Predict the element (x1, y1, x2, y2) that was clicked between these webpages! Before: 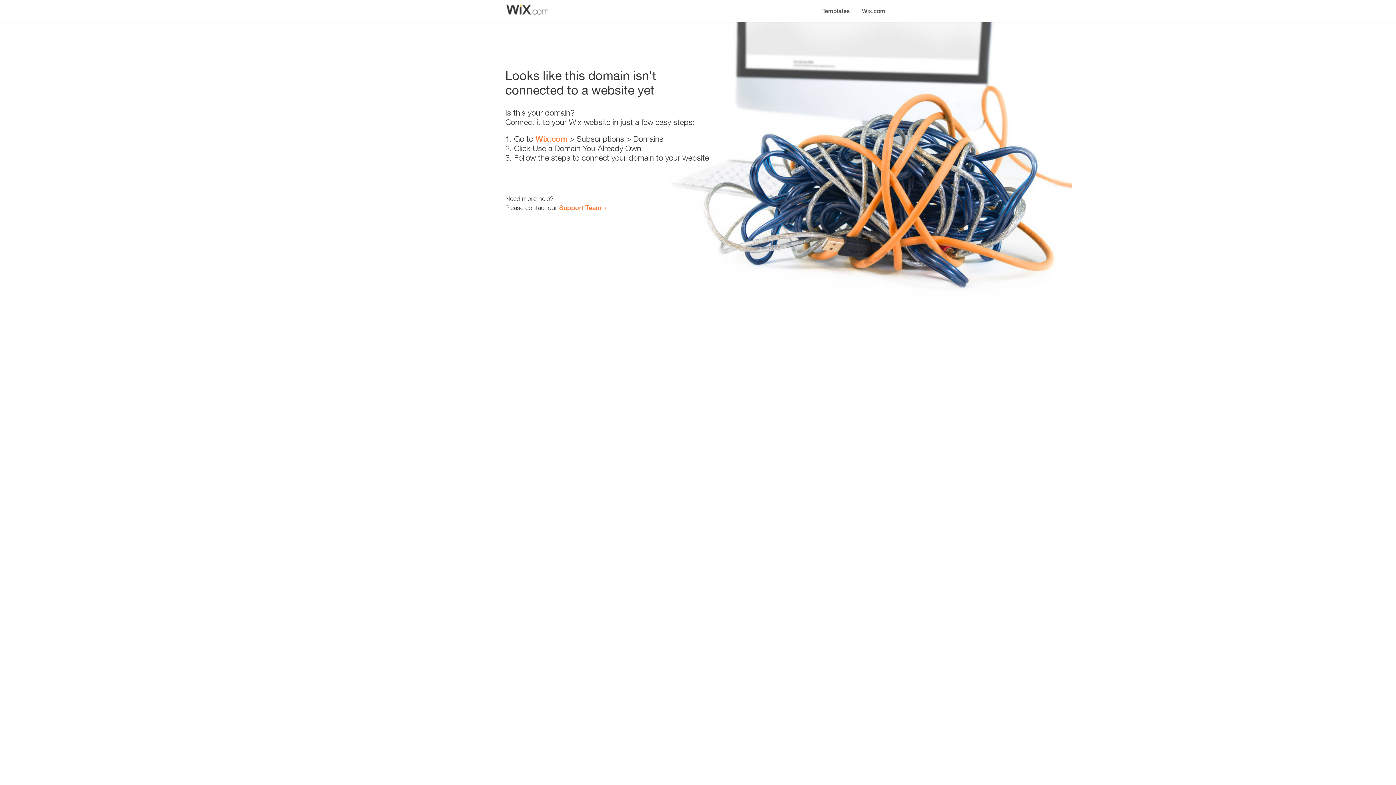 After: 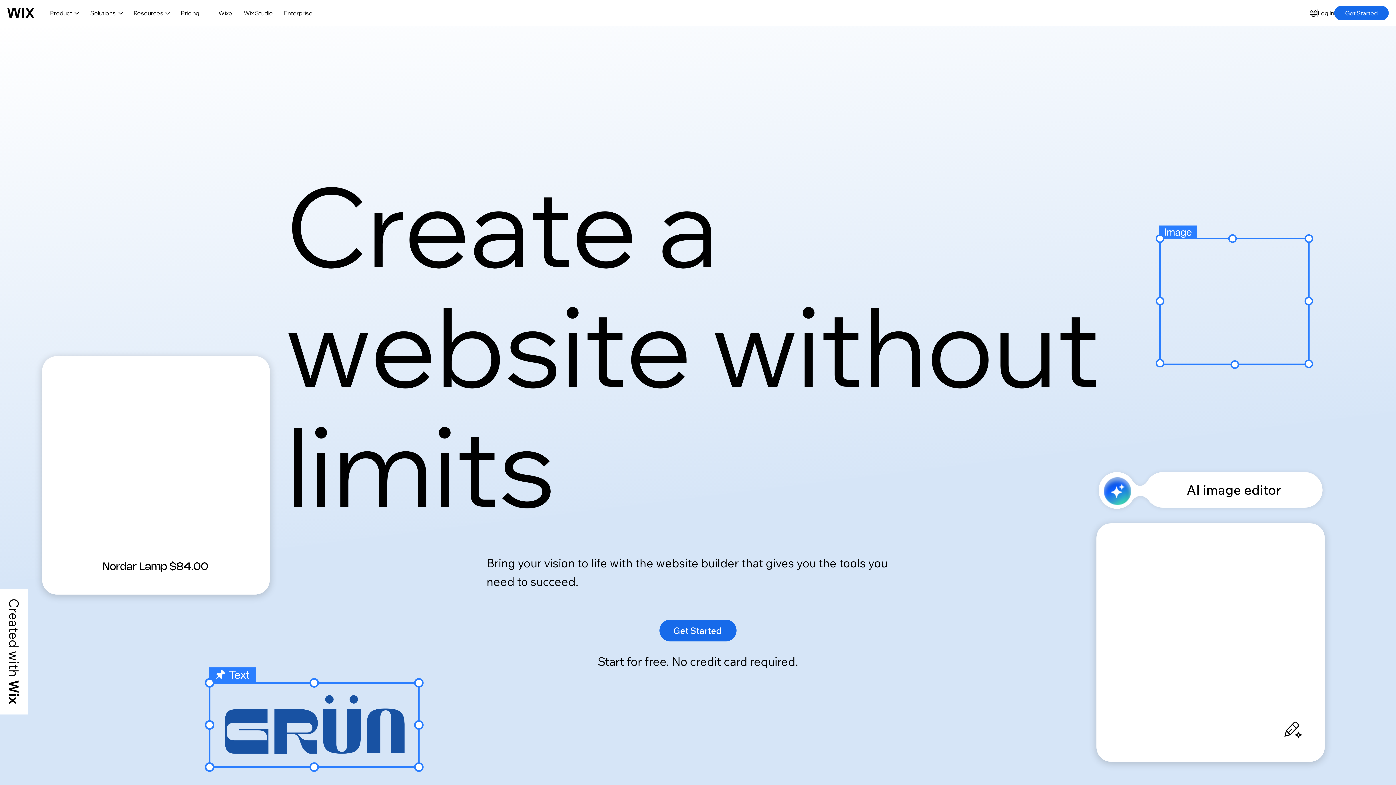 Action: label: Wix.com bbox: (856, 0, 890, 14)